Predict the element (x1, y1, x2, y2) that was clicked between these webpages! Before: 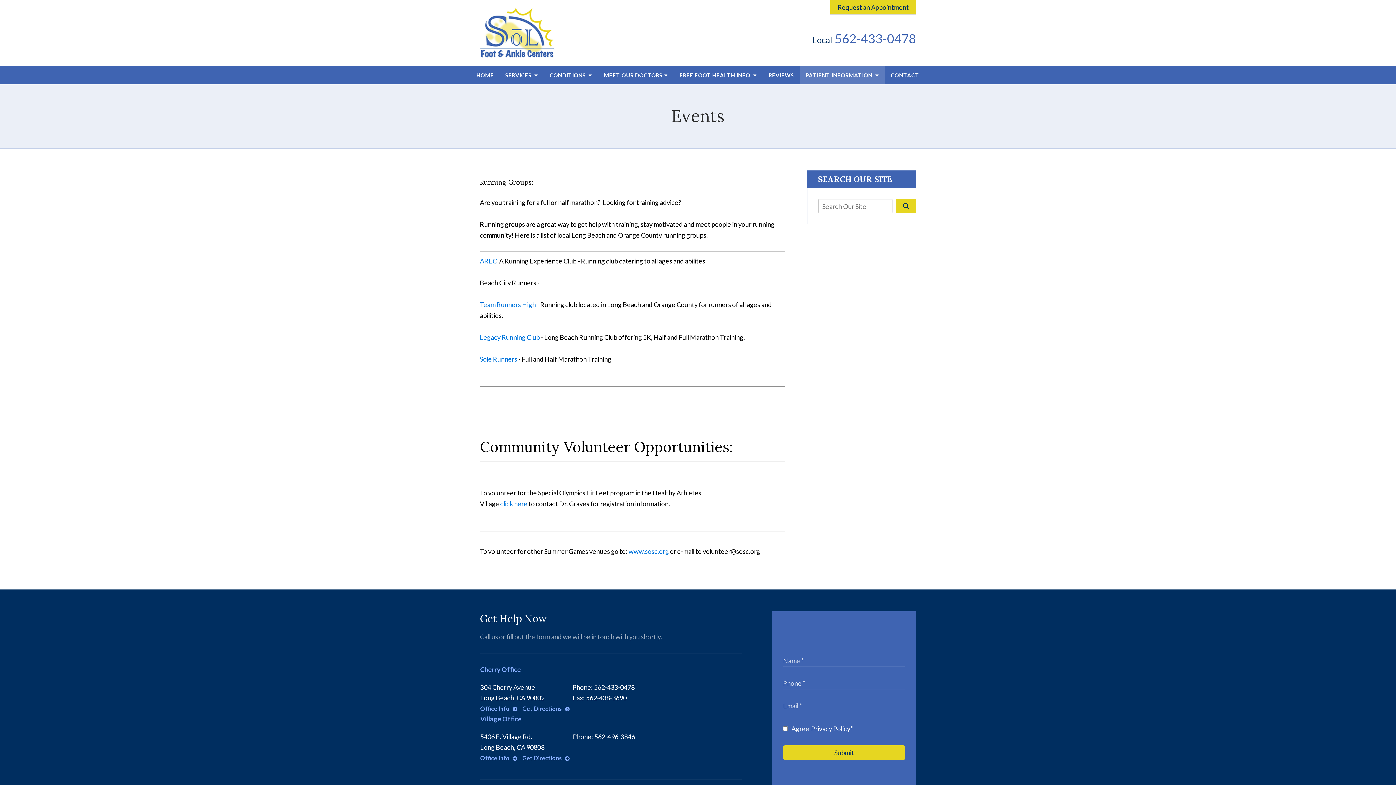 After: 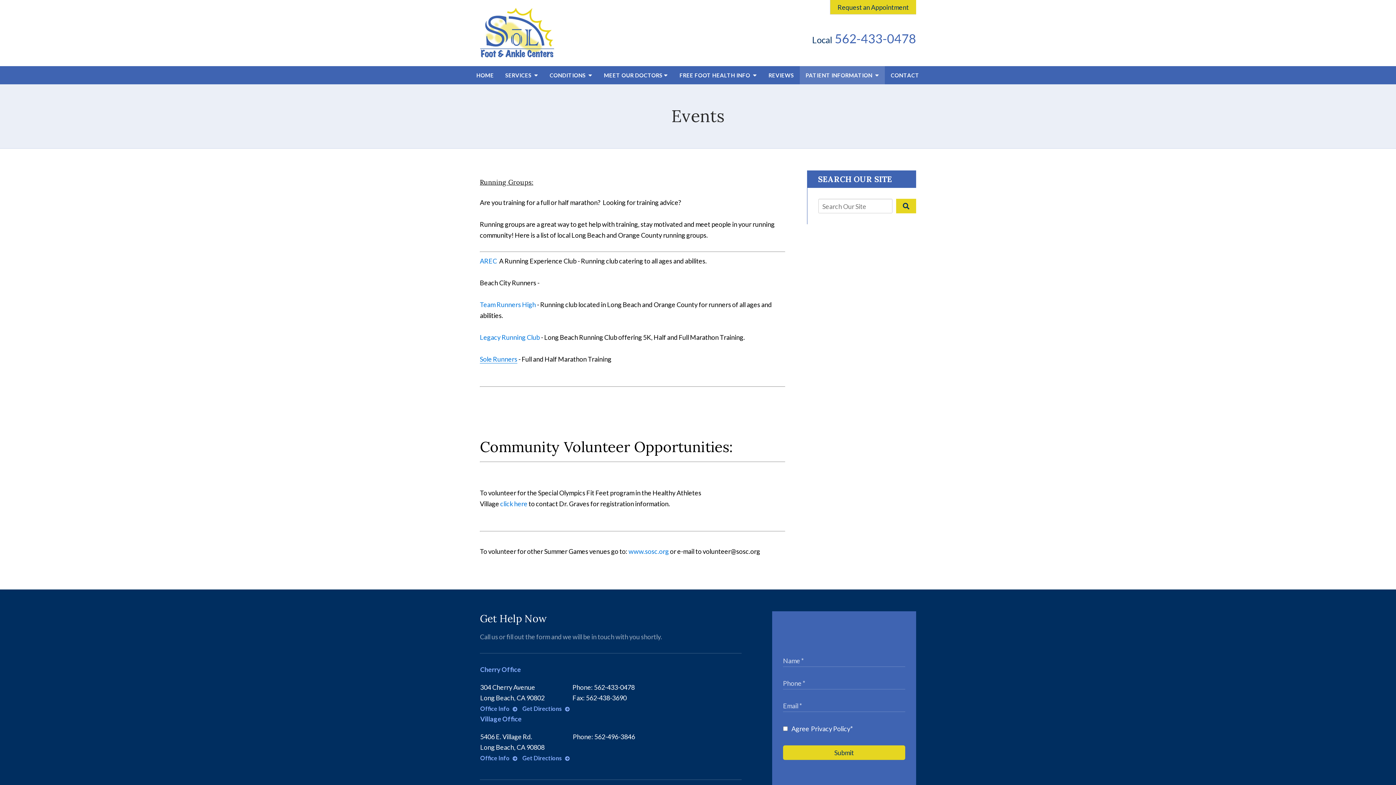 Action: bbox: (480, 355, 517, 363) label: Sole Runners